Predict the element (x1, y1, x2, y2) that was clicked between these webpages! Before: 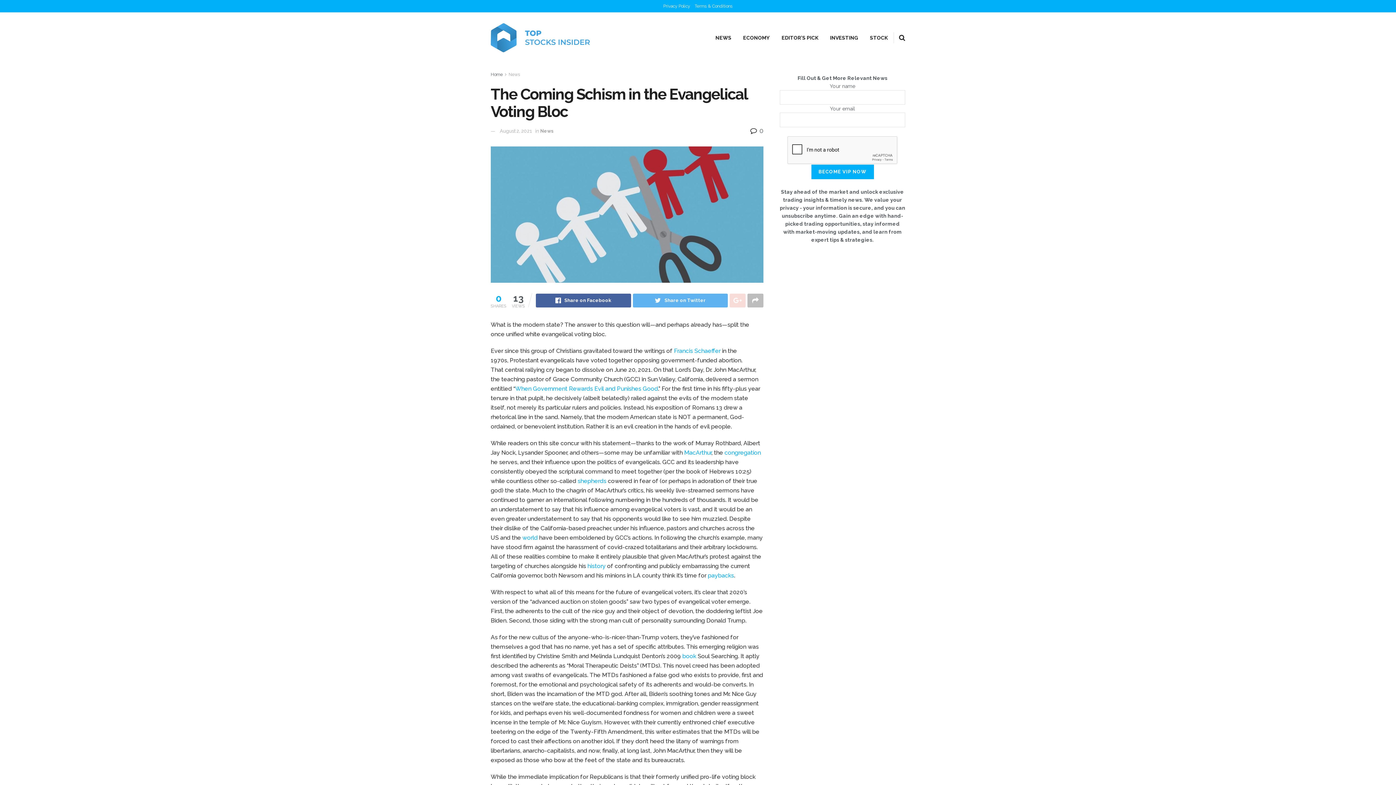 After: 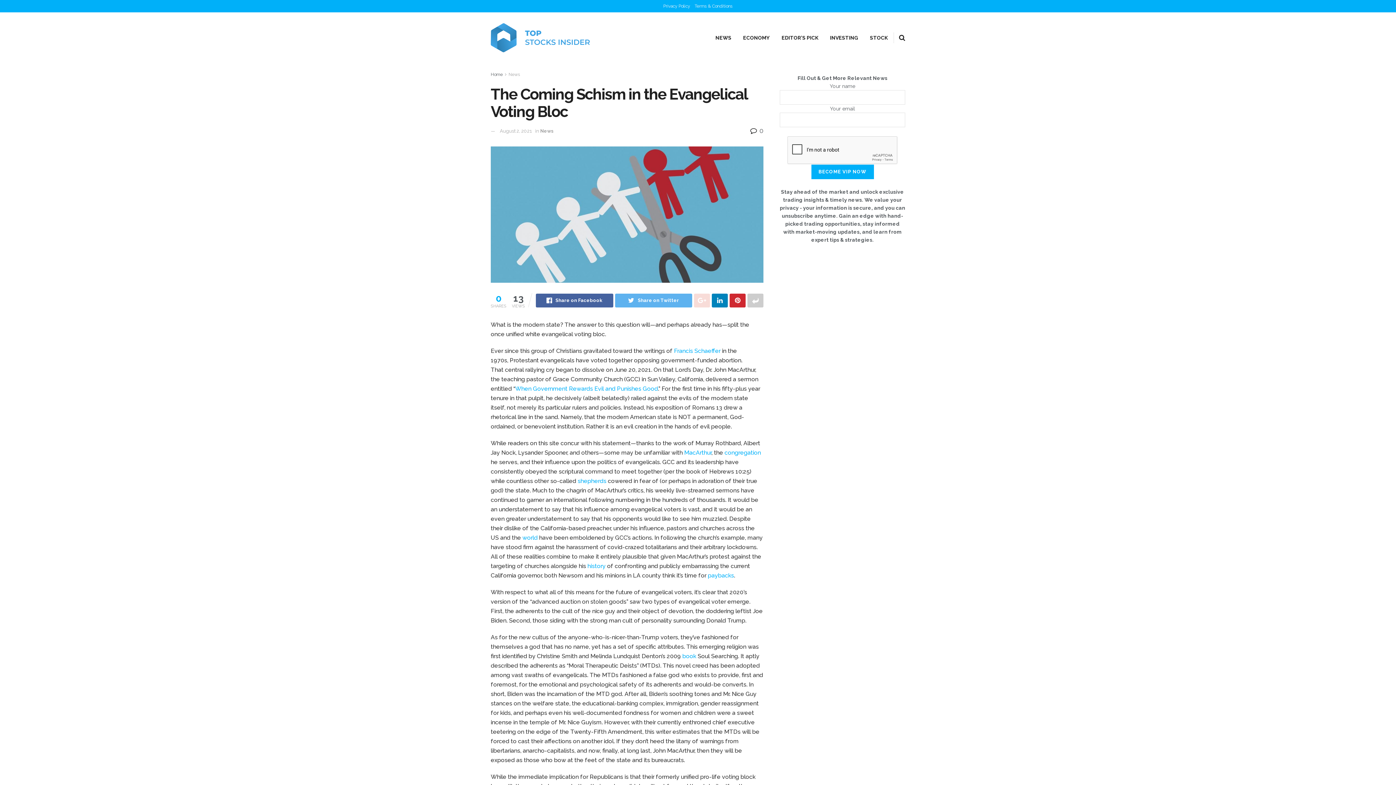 Action: bbox: (747, 293, 763, 307)